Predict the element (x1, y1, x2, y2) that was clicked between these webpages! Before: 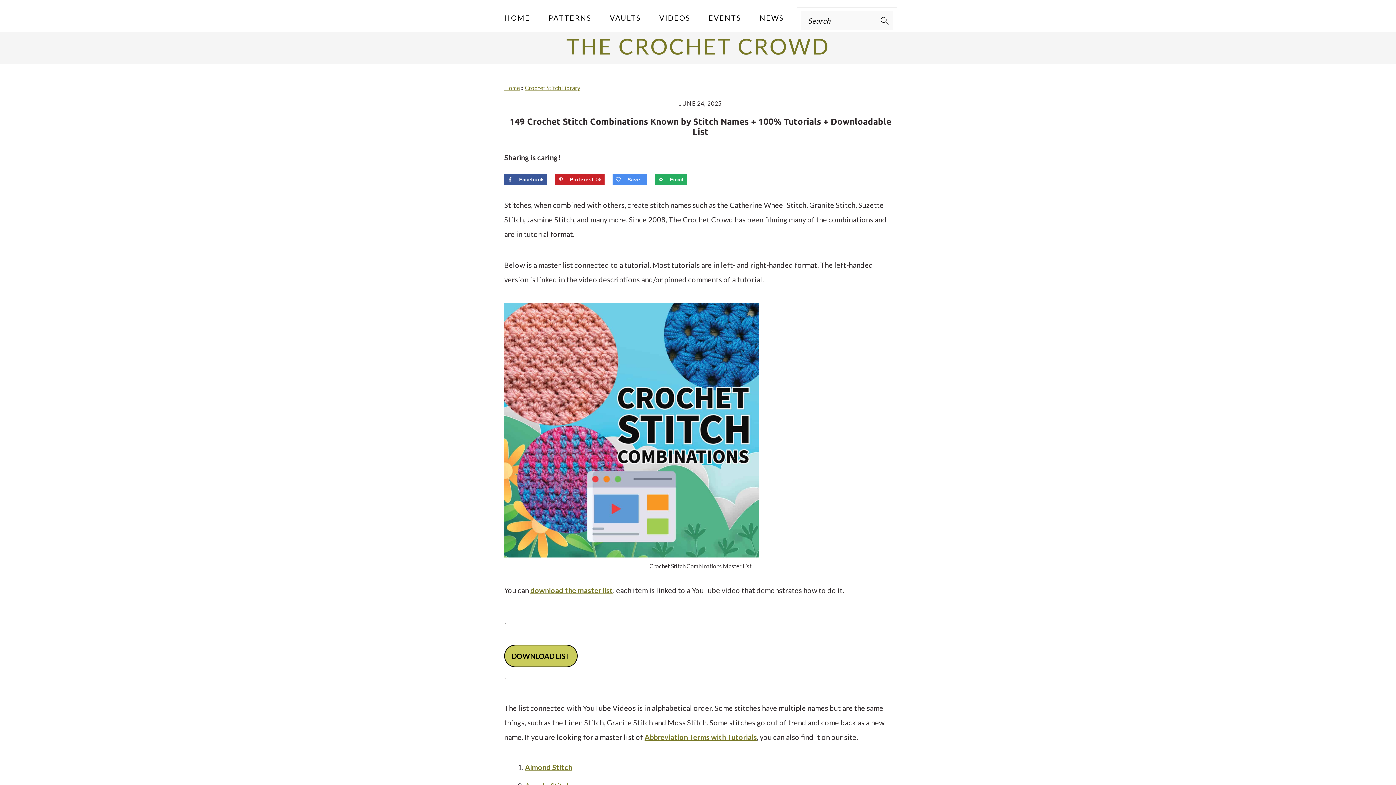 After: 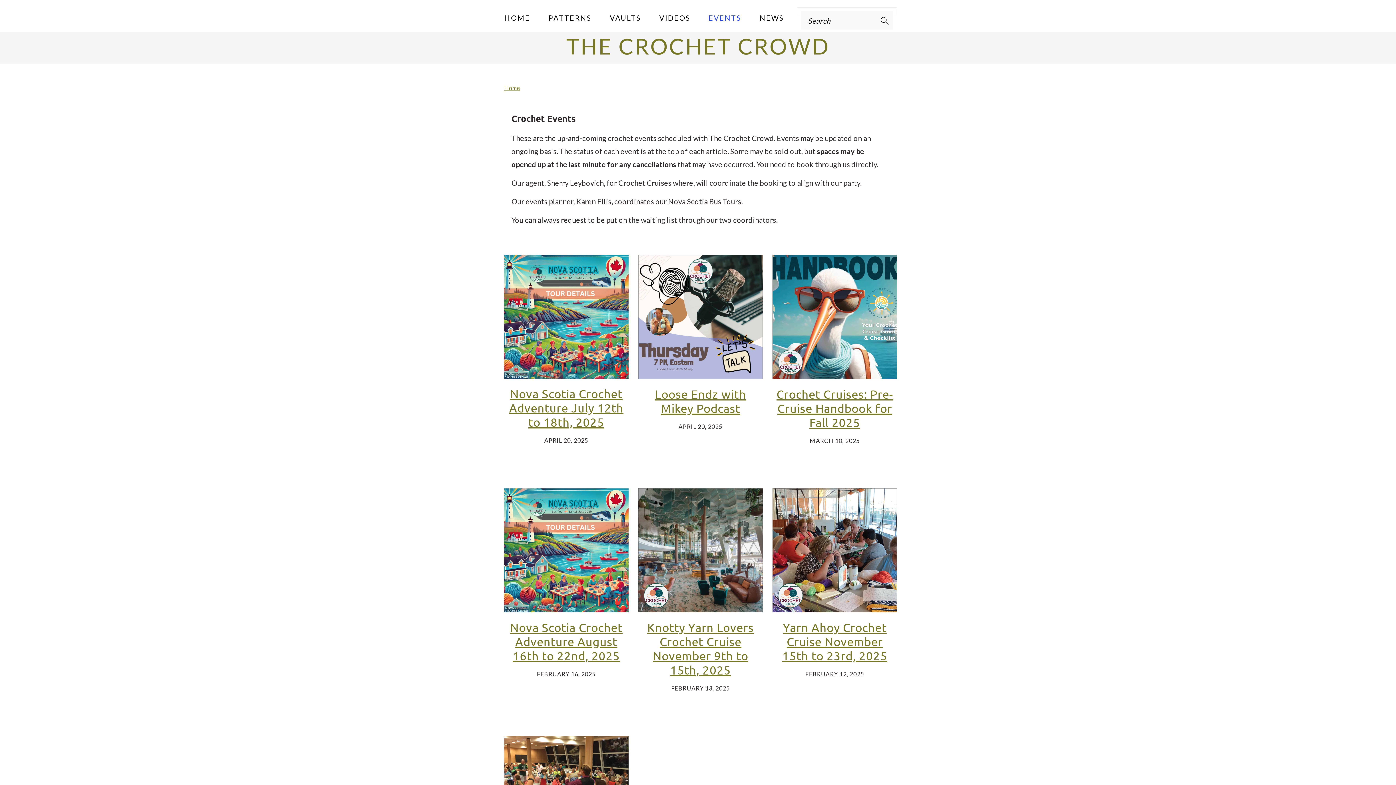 Action: bbox: (699, 6, 750, 28) label: EVENTS